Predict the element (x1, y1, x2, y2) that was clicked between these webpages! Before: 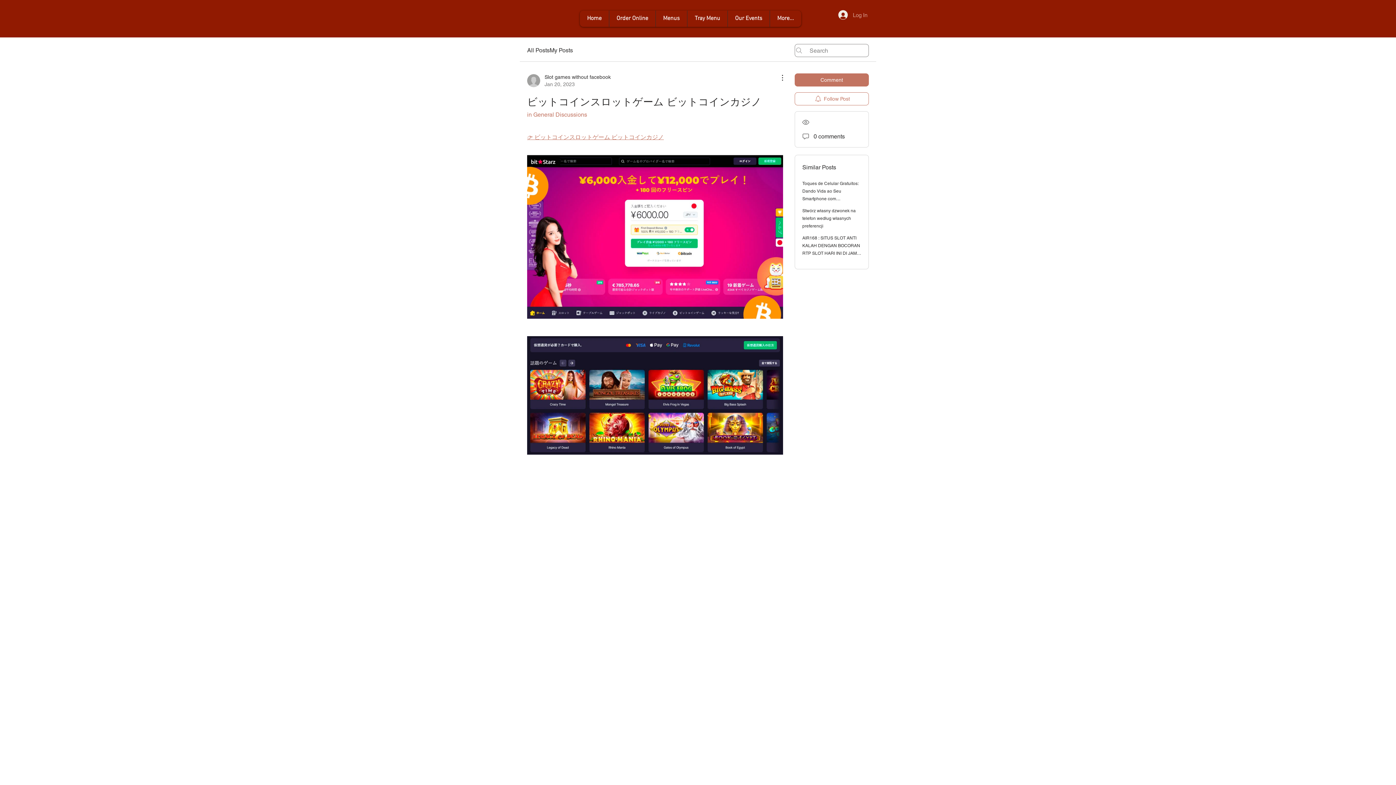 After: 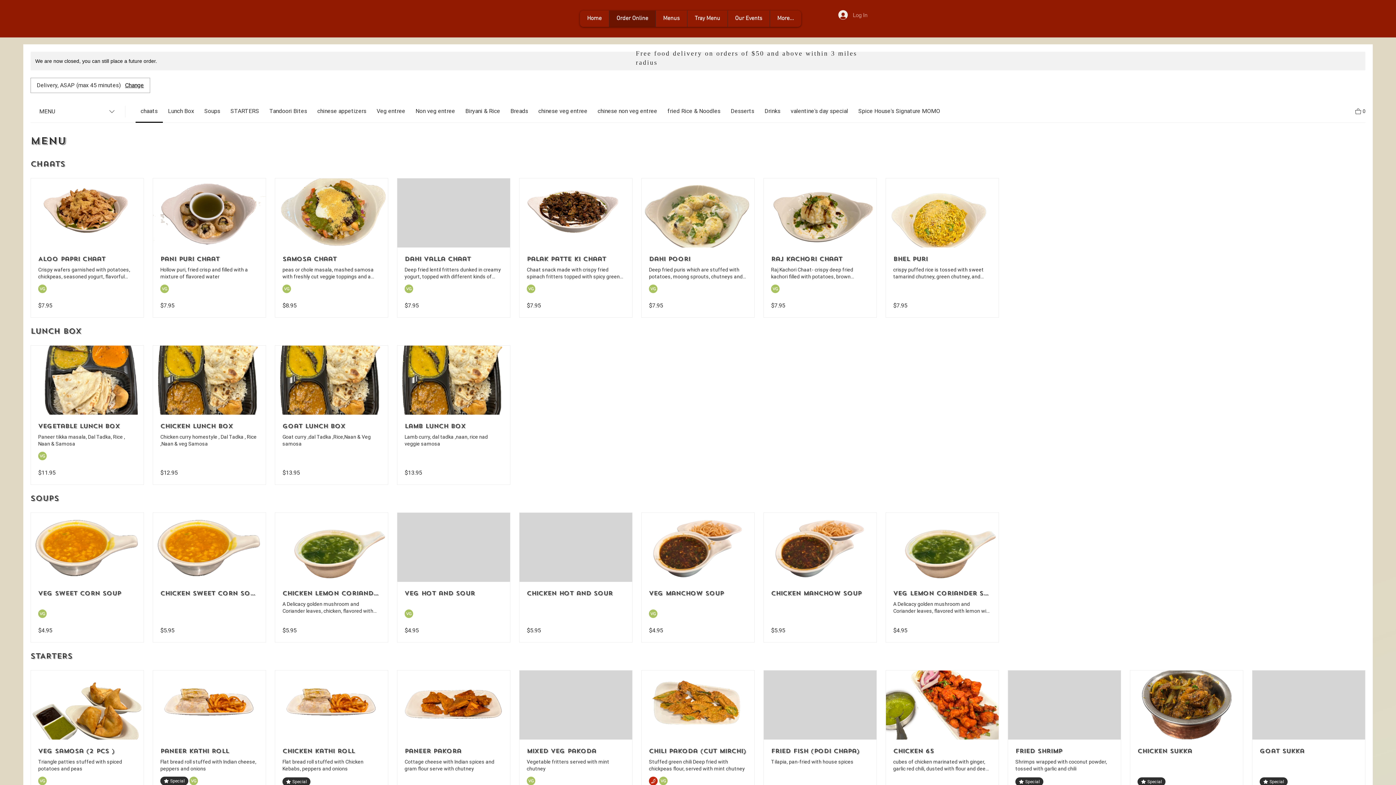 Action: label: Order Online bbox: (609, 10, 655, 26)